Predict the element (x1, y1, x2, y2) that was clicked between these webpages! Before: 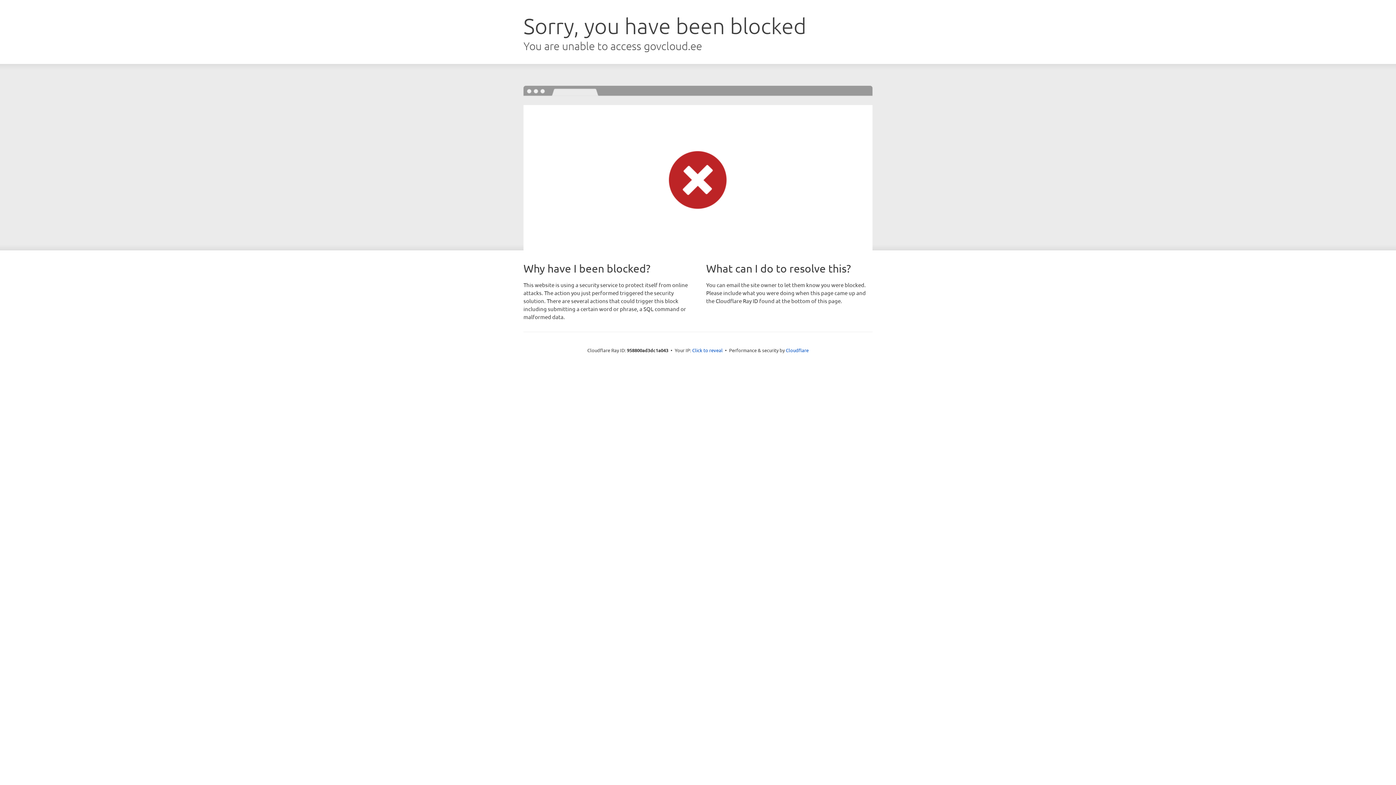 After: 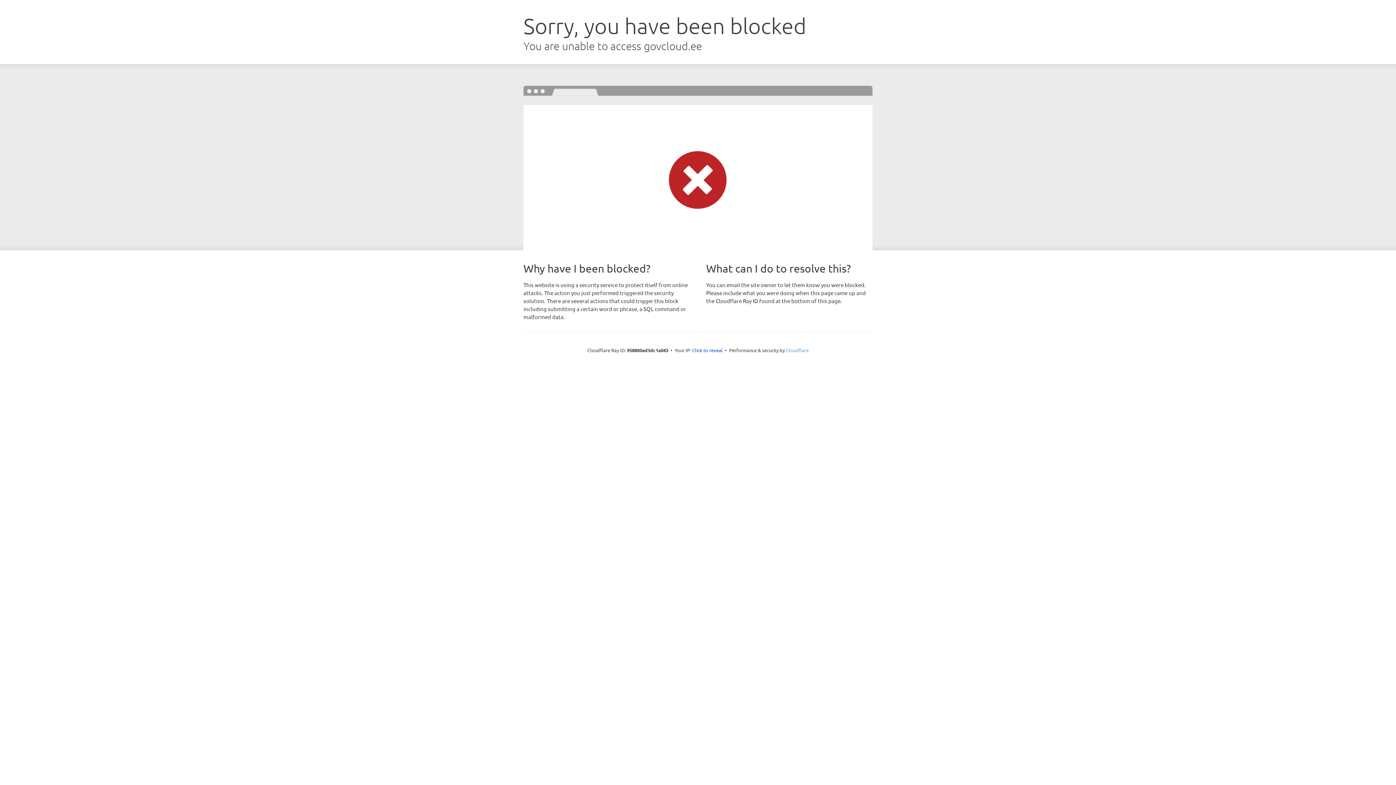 Action: label: Cloudflare bbox: (786, 347, 808, 353)